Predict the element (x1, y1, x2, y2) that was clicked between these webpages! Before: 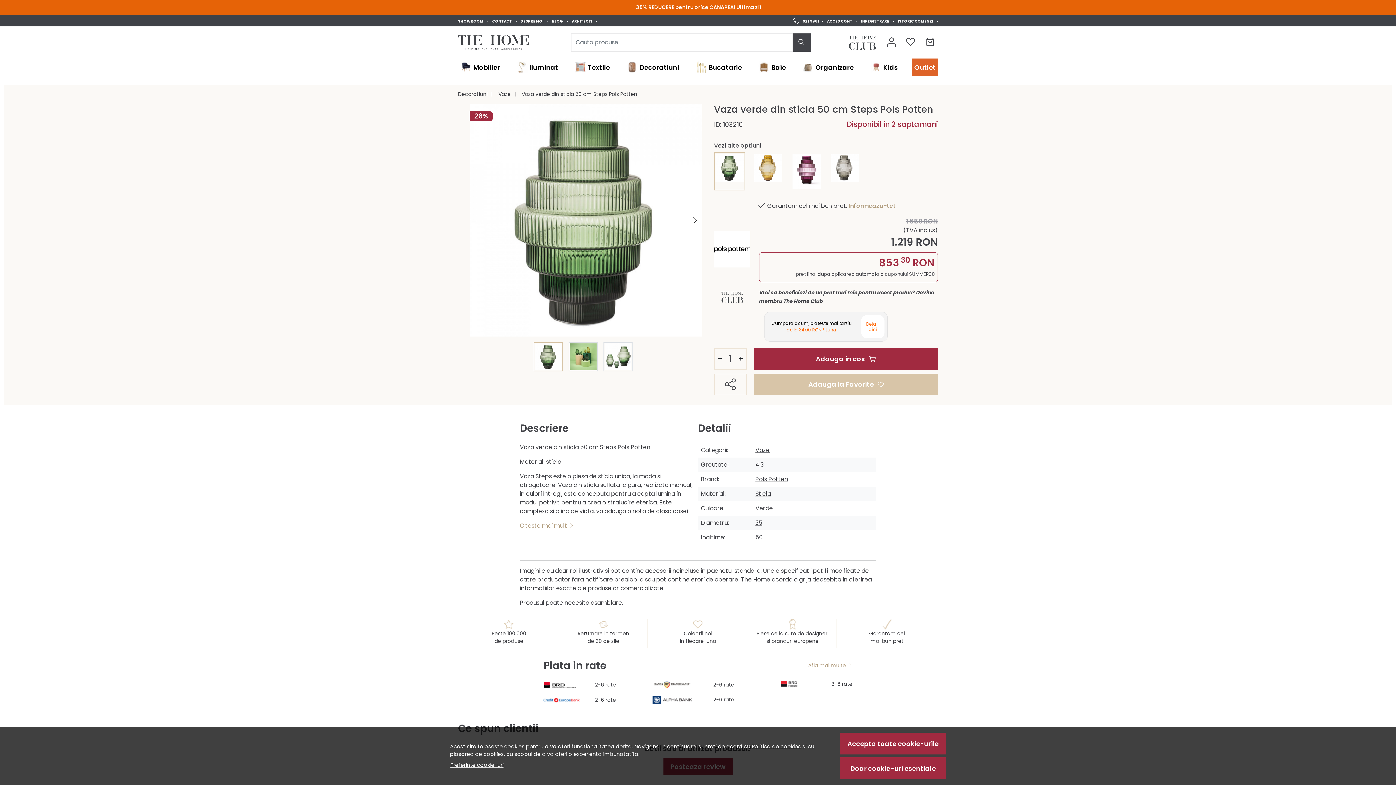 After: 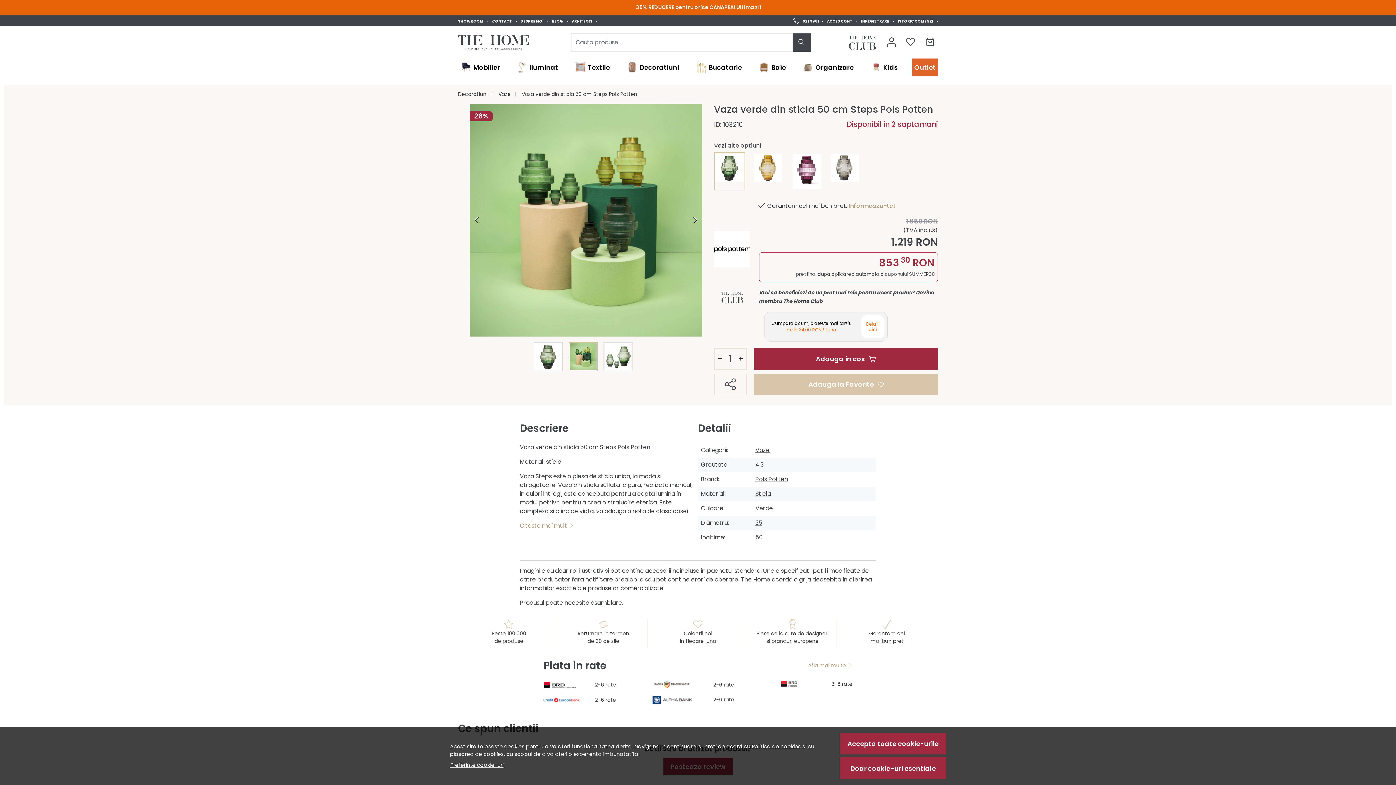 Action: bbox: (688, 213, 702, 227) label: Next slide